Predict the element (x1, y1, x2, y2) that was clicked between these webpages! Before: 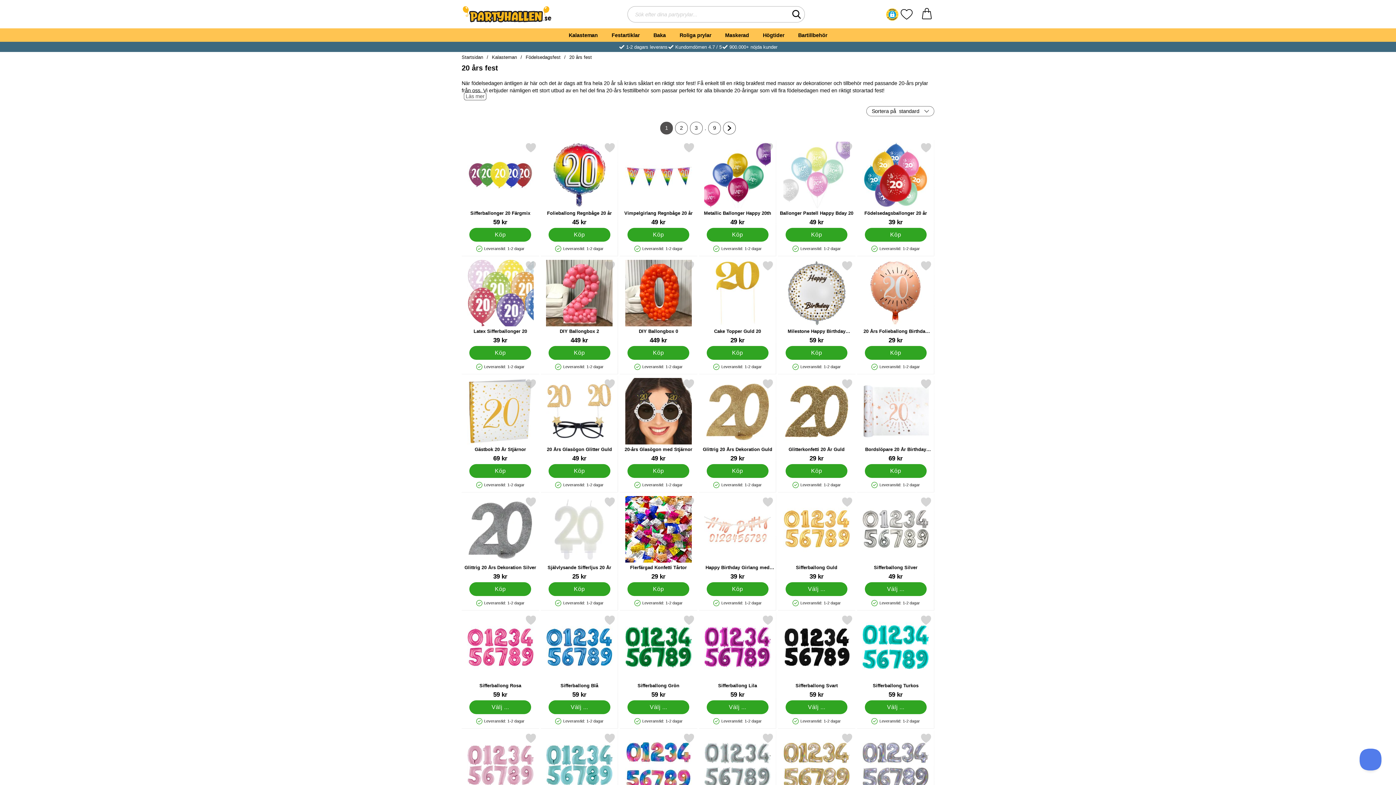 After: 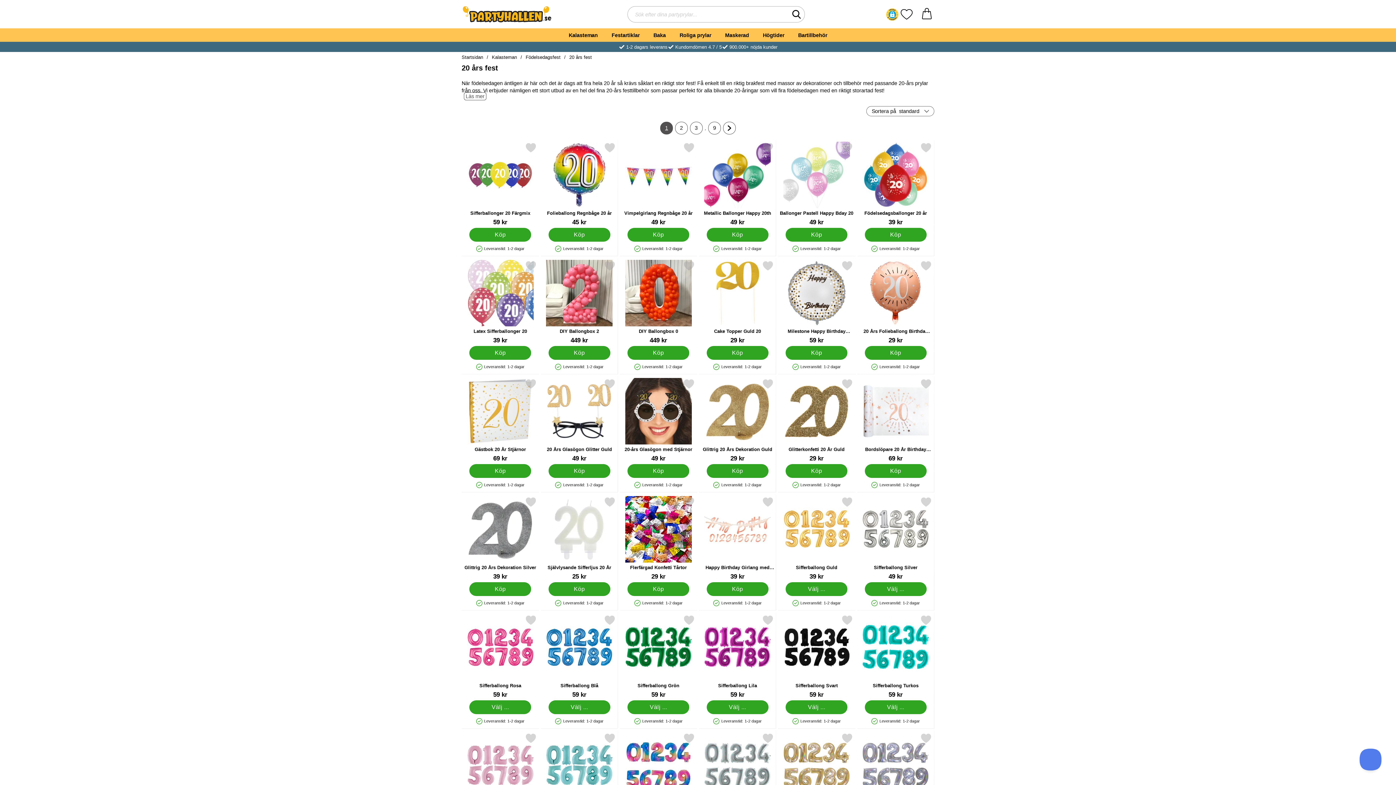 Action: bbox: (660, 121, 673, 134) label: Nuvarande sida, Sidan 
1